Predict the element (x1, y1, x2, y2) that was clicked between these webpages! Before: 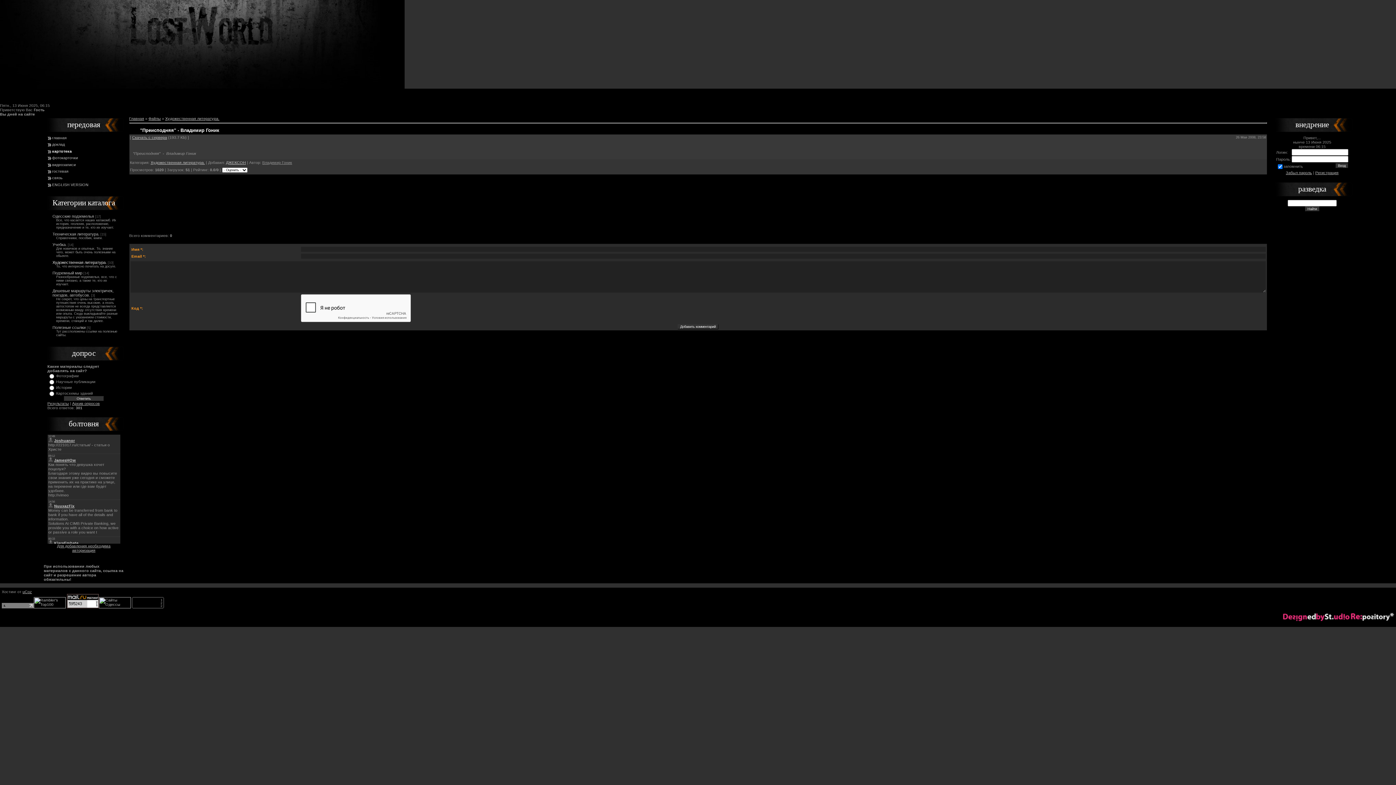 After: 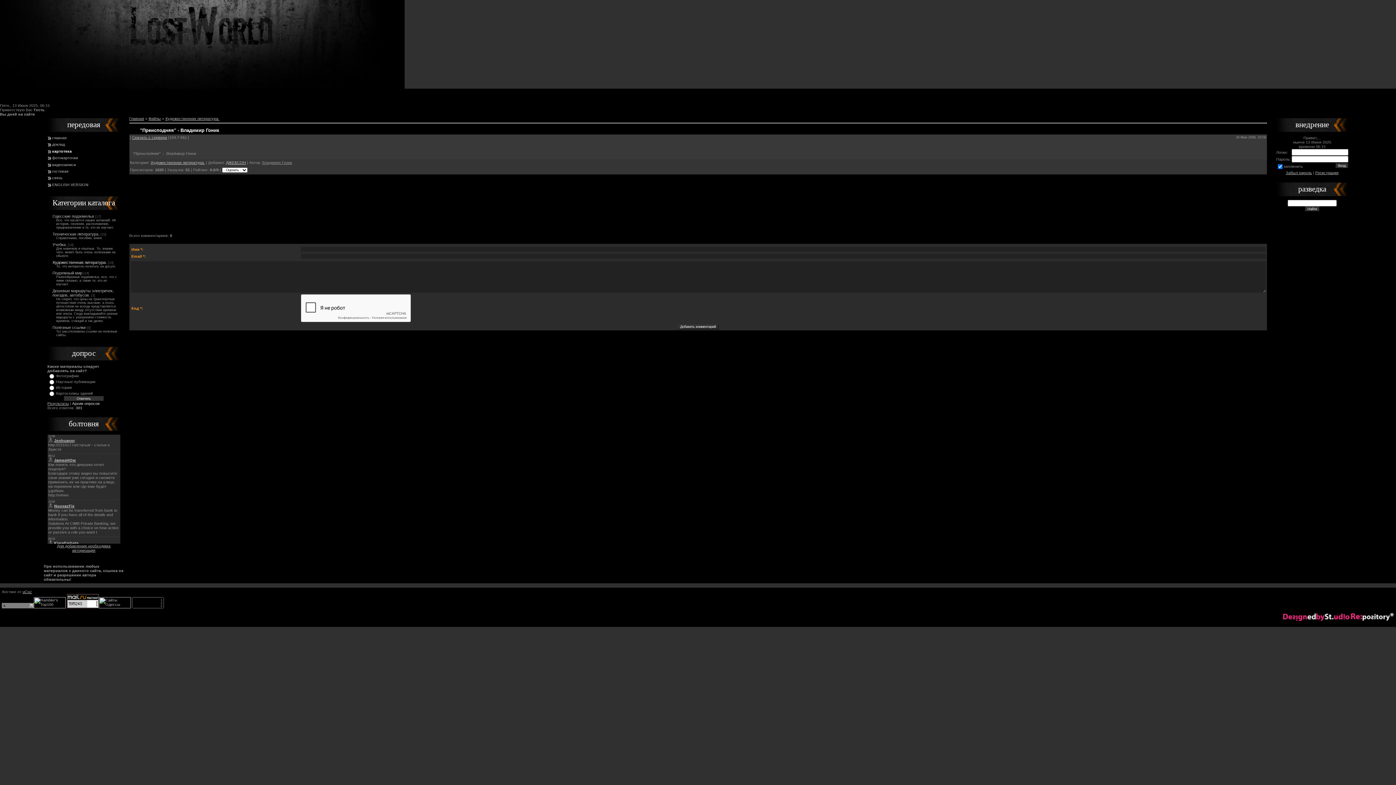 Action: label: Архив опросов bbox: (72, 401, 99, 405)